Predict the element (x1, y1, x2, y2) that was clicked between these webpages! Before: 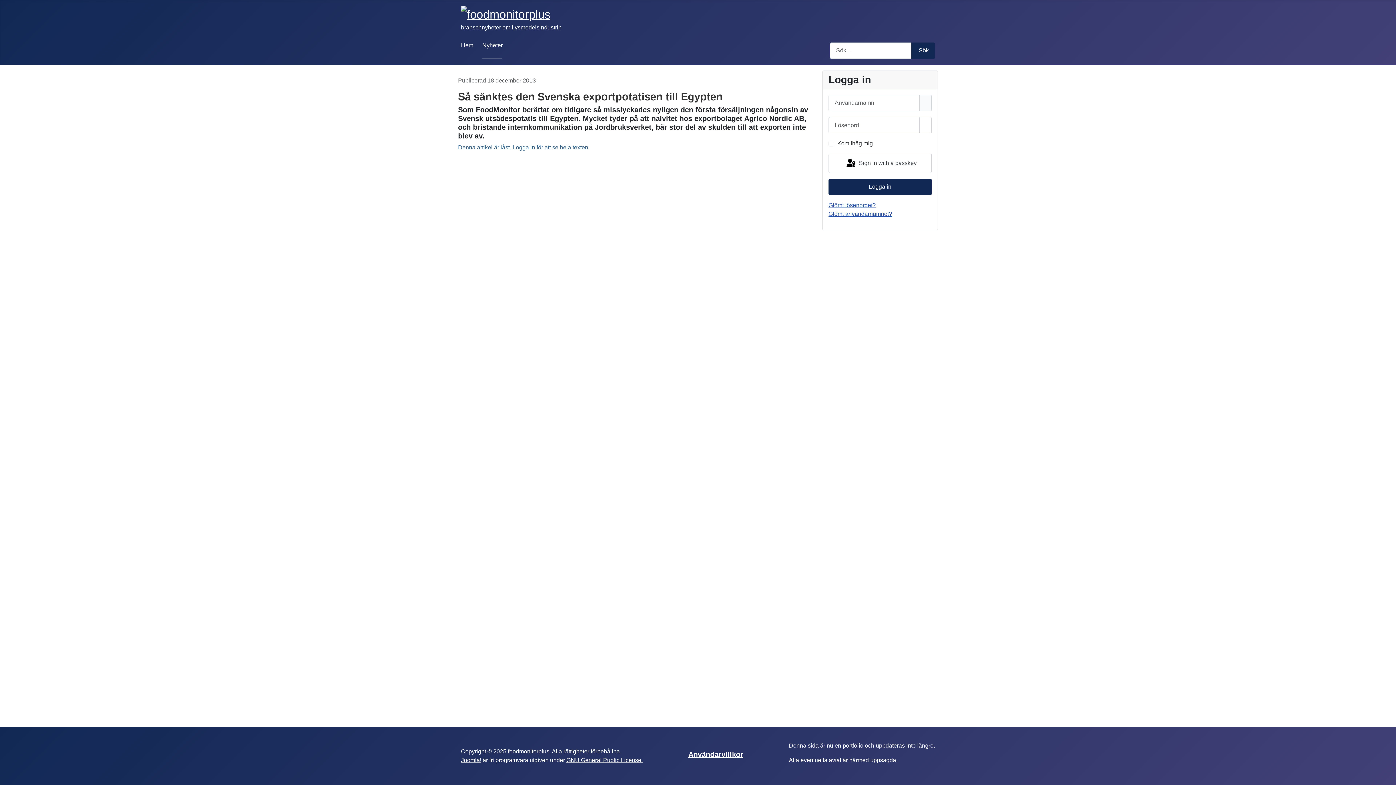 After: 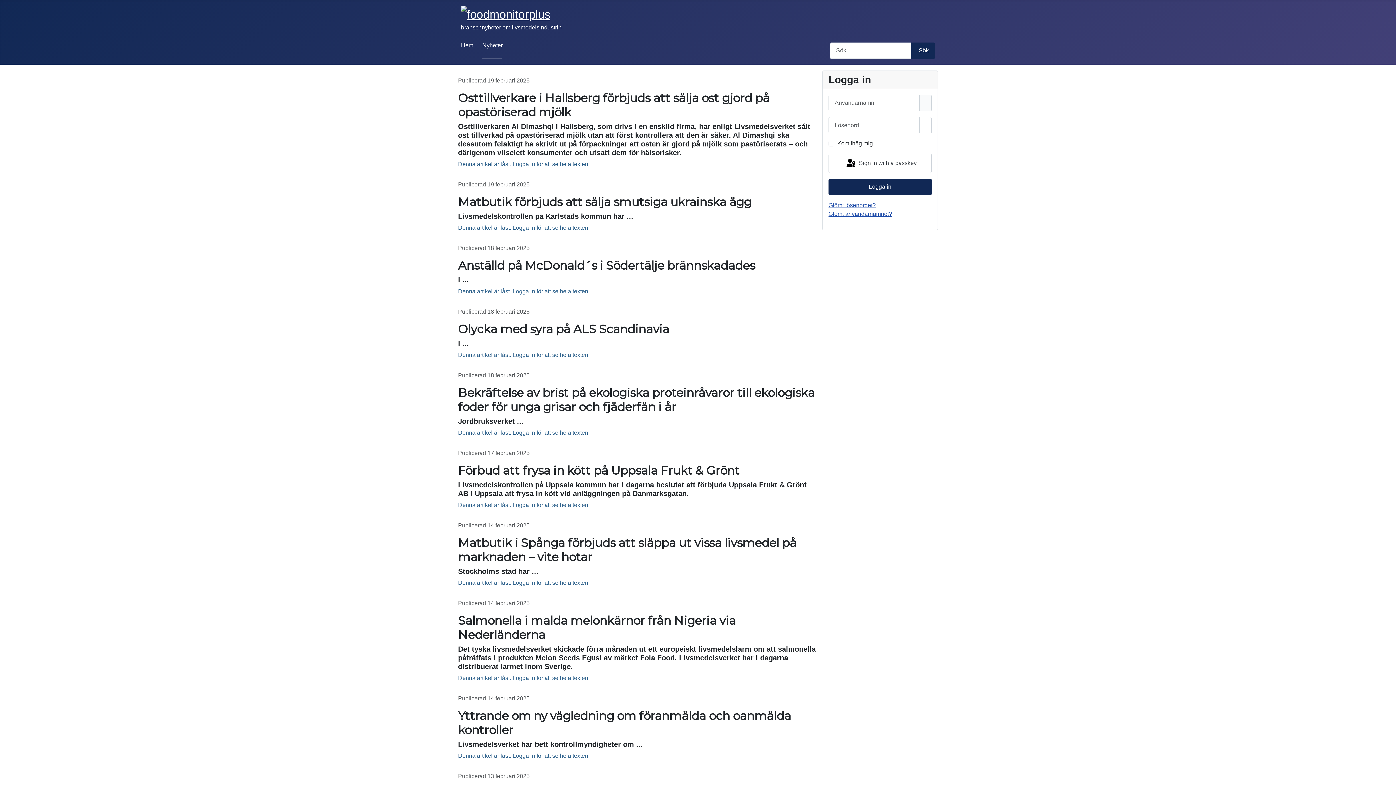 Action: bbox: (461, 6, 550, 20)